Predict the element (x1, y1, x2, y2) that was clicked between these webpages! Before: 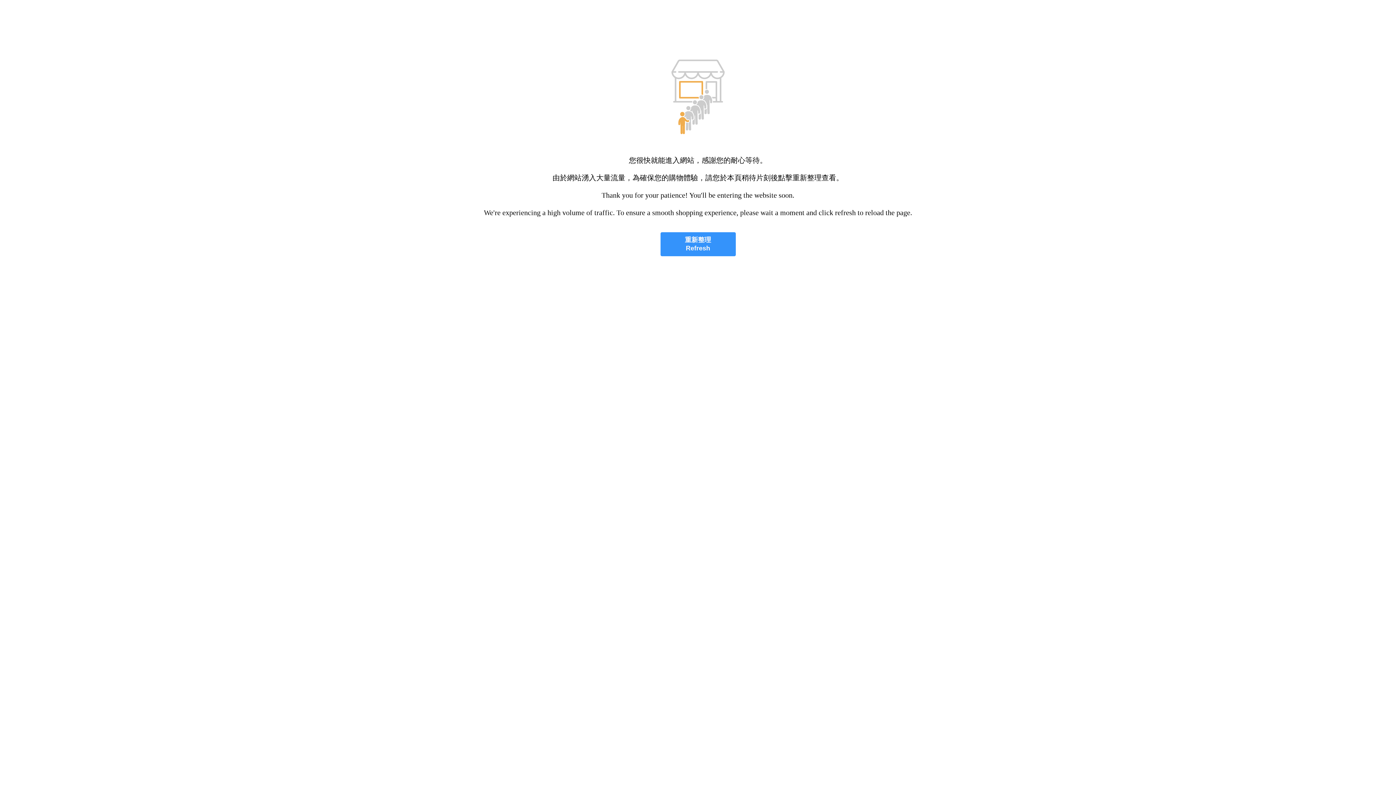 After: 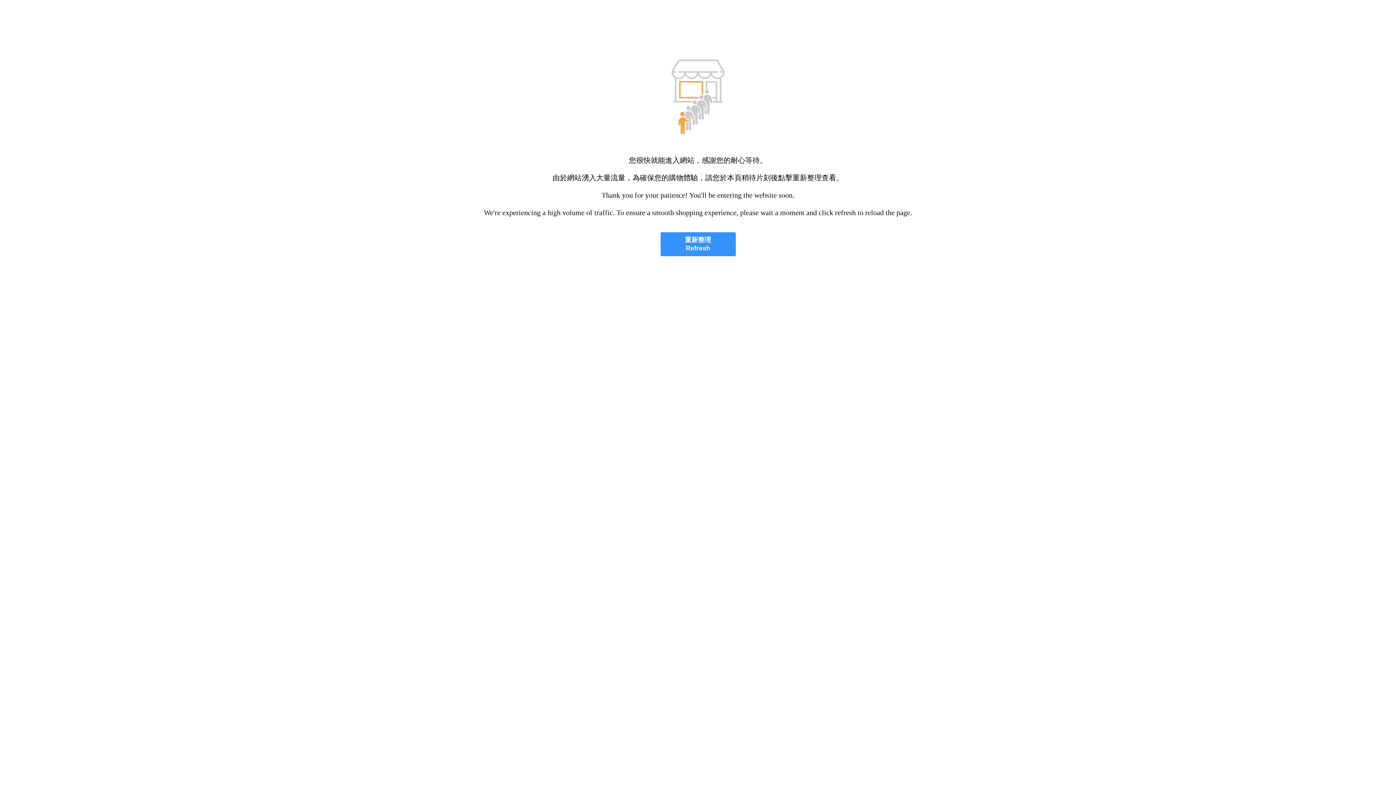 Action: bbox: (660, 232, 735, 256) label: 重新整理
Refresh